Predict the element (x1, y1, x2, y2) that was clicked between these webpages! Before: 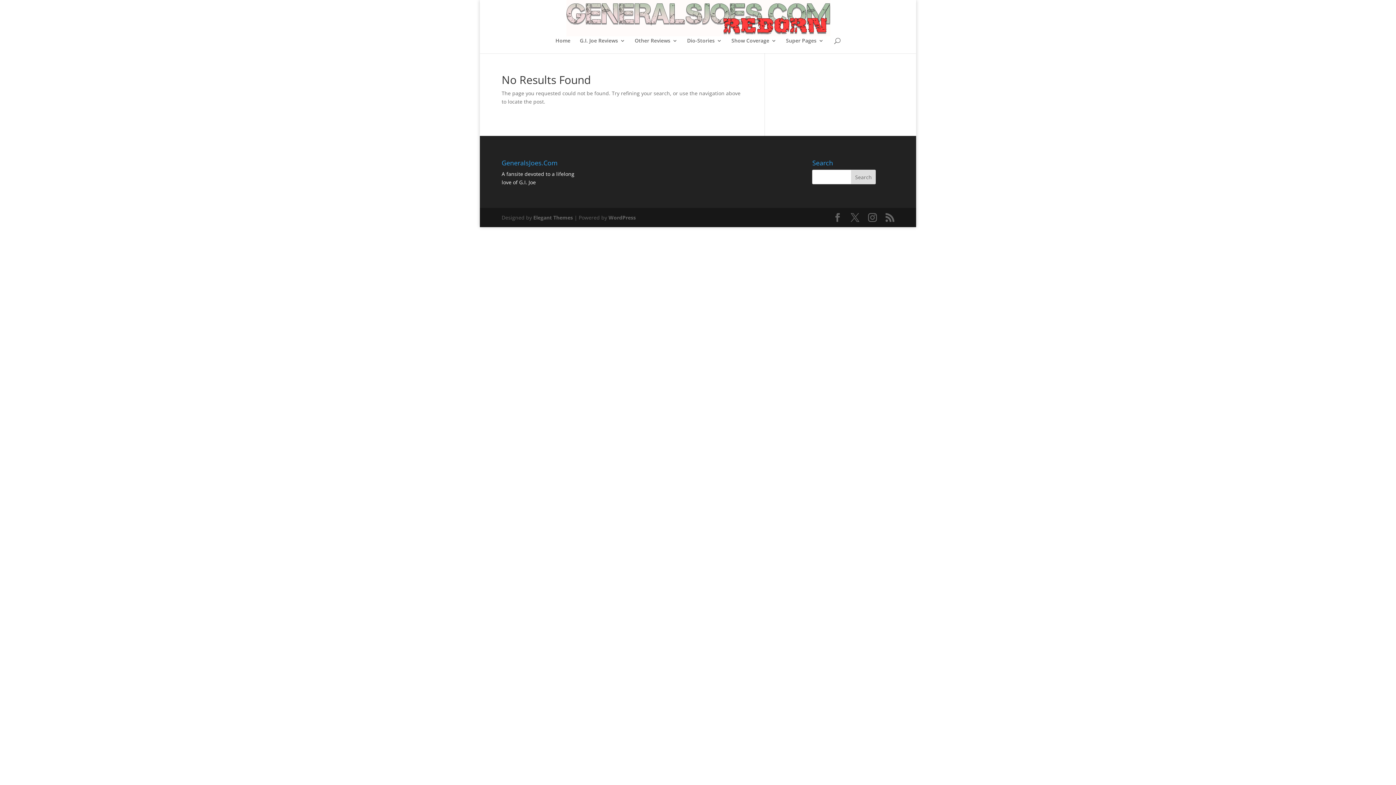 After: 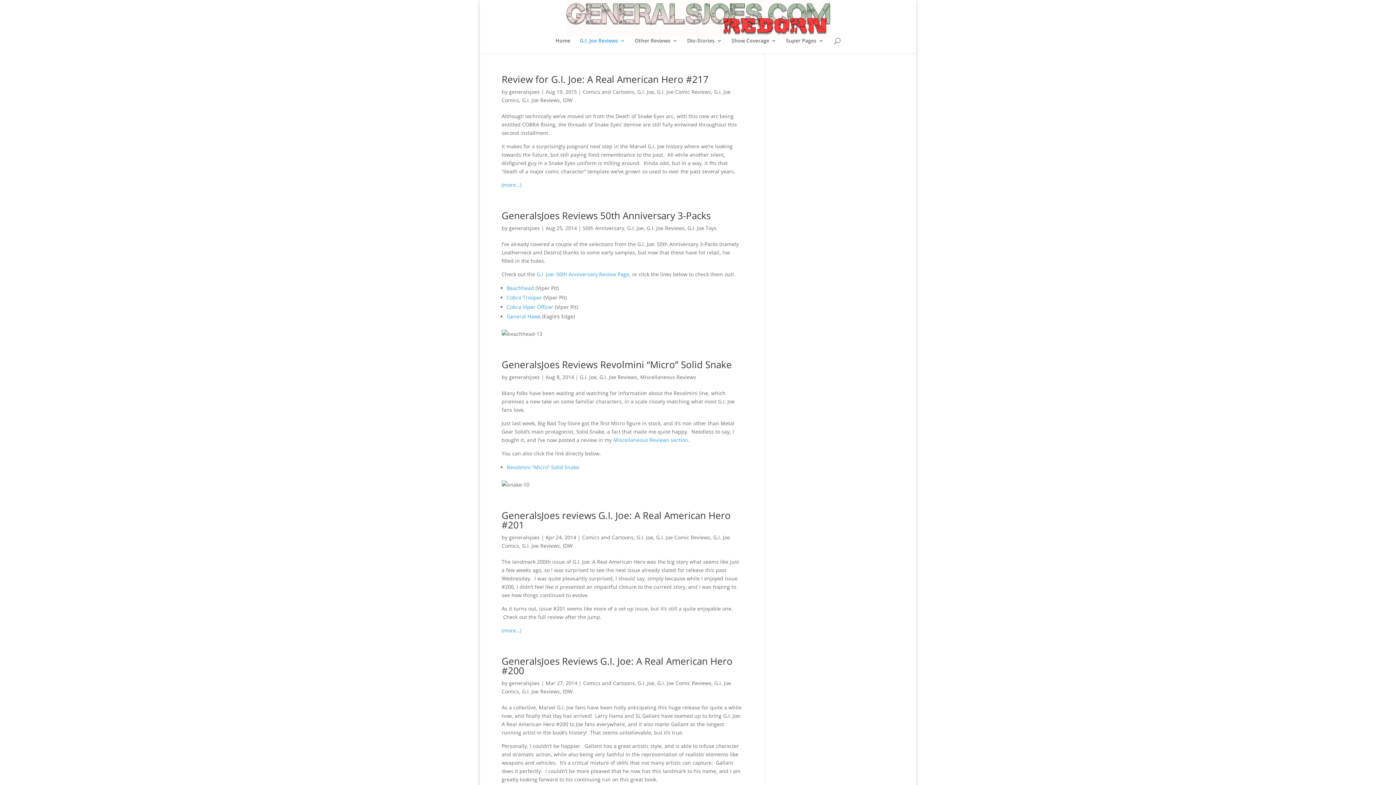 Action: label: G.I. Joe Reviews bbox: (580, 38, 625, 53)